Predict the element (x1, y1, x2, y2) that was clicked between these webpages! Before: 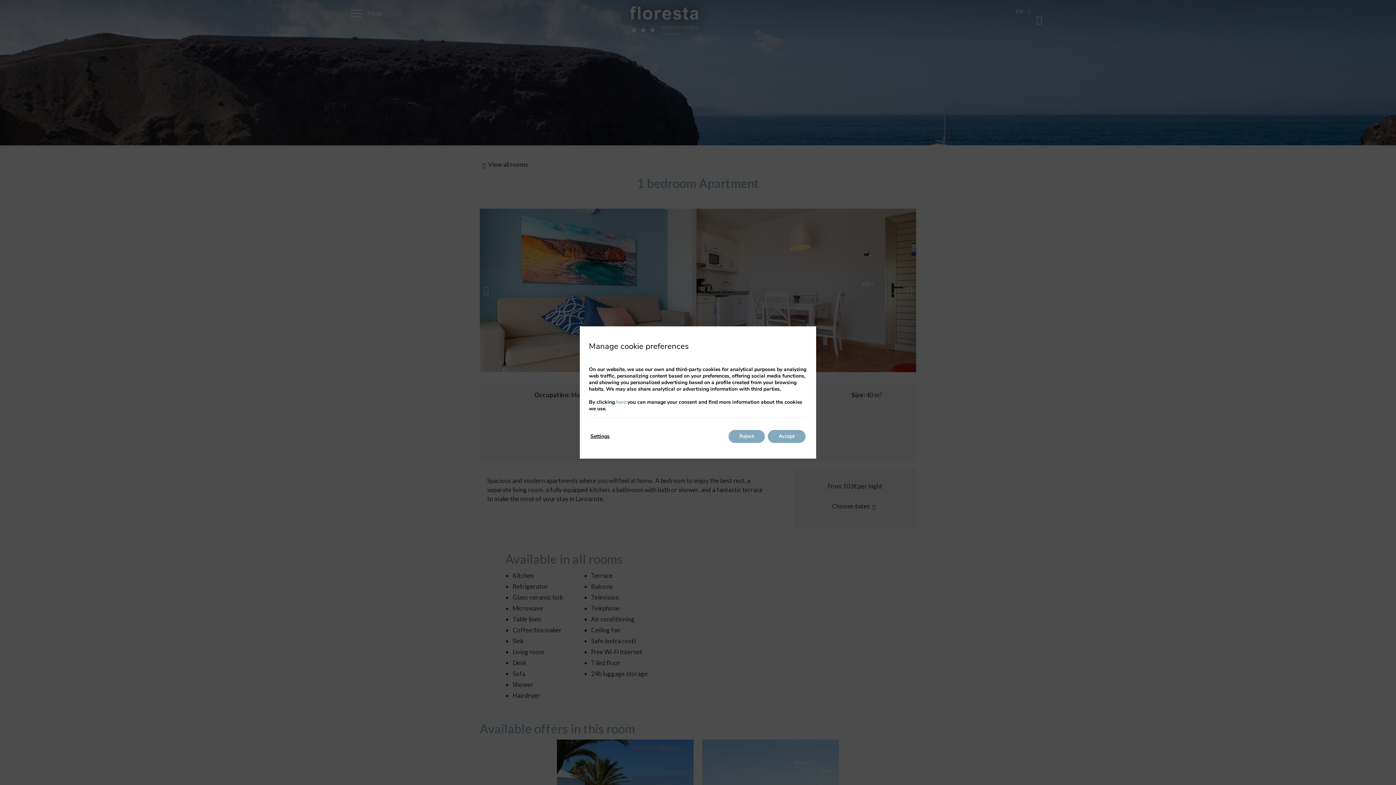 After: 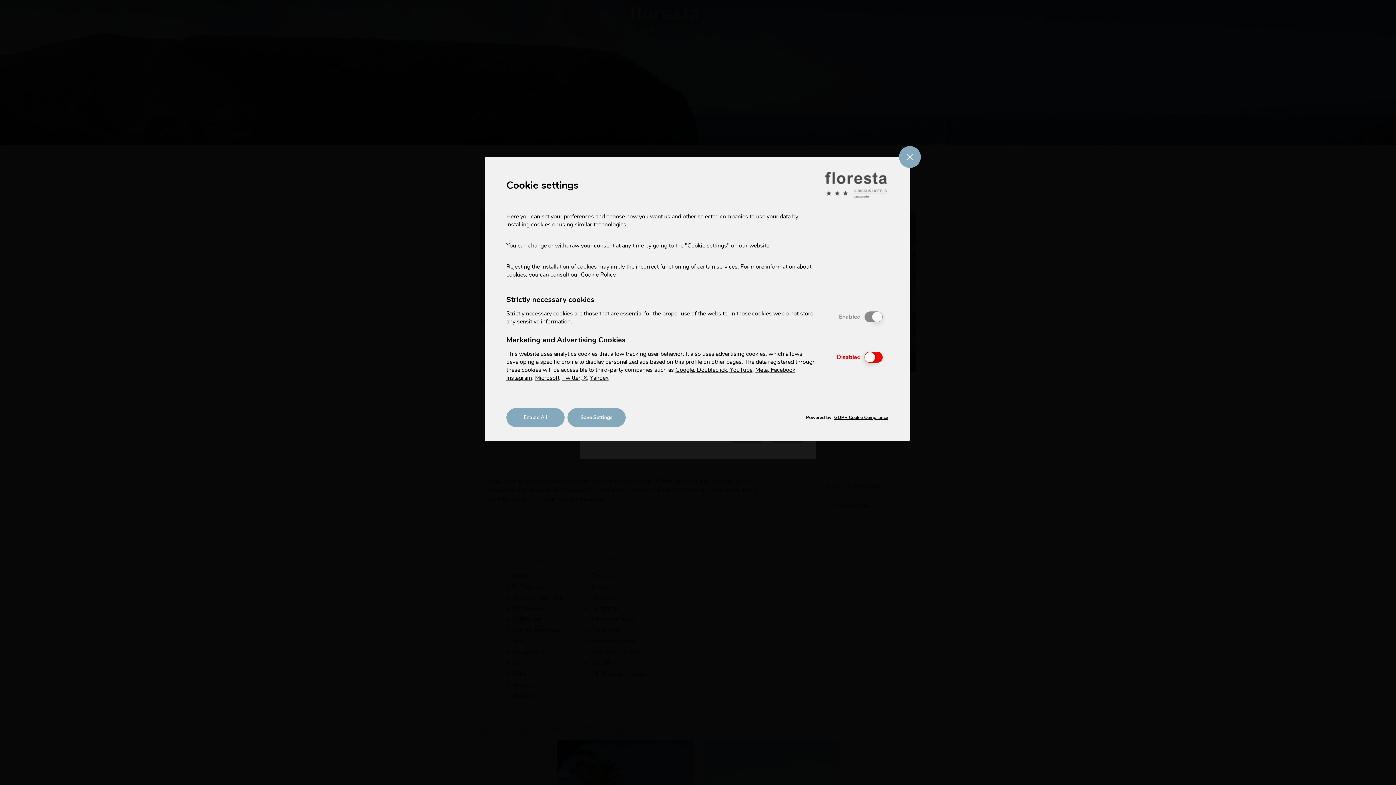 Action: bbox: (590, 430, 609, 443) label: Settings